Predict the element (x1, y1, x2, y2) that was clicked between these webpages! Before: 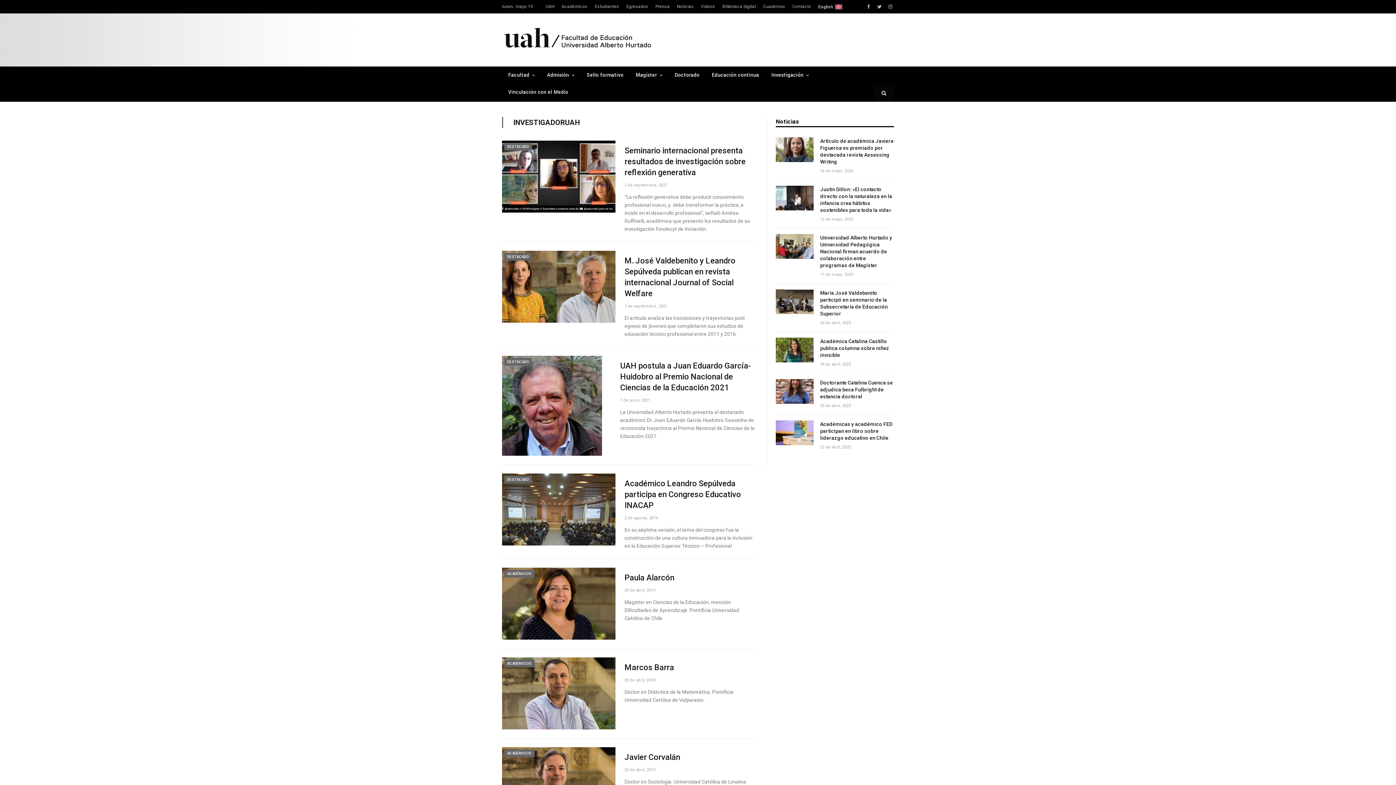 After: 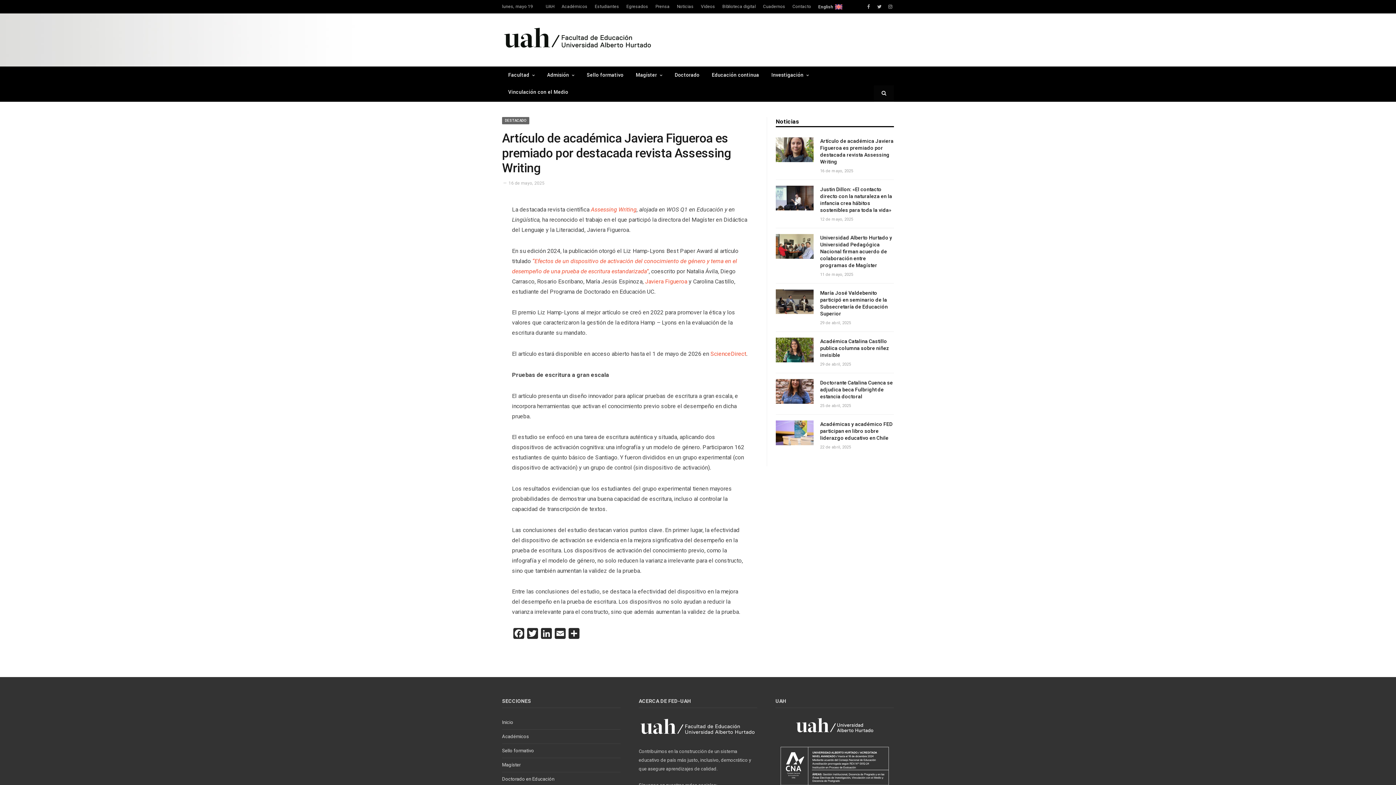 Action: bbox: (776, 137, 813, 162)